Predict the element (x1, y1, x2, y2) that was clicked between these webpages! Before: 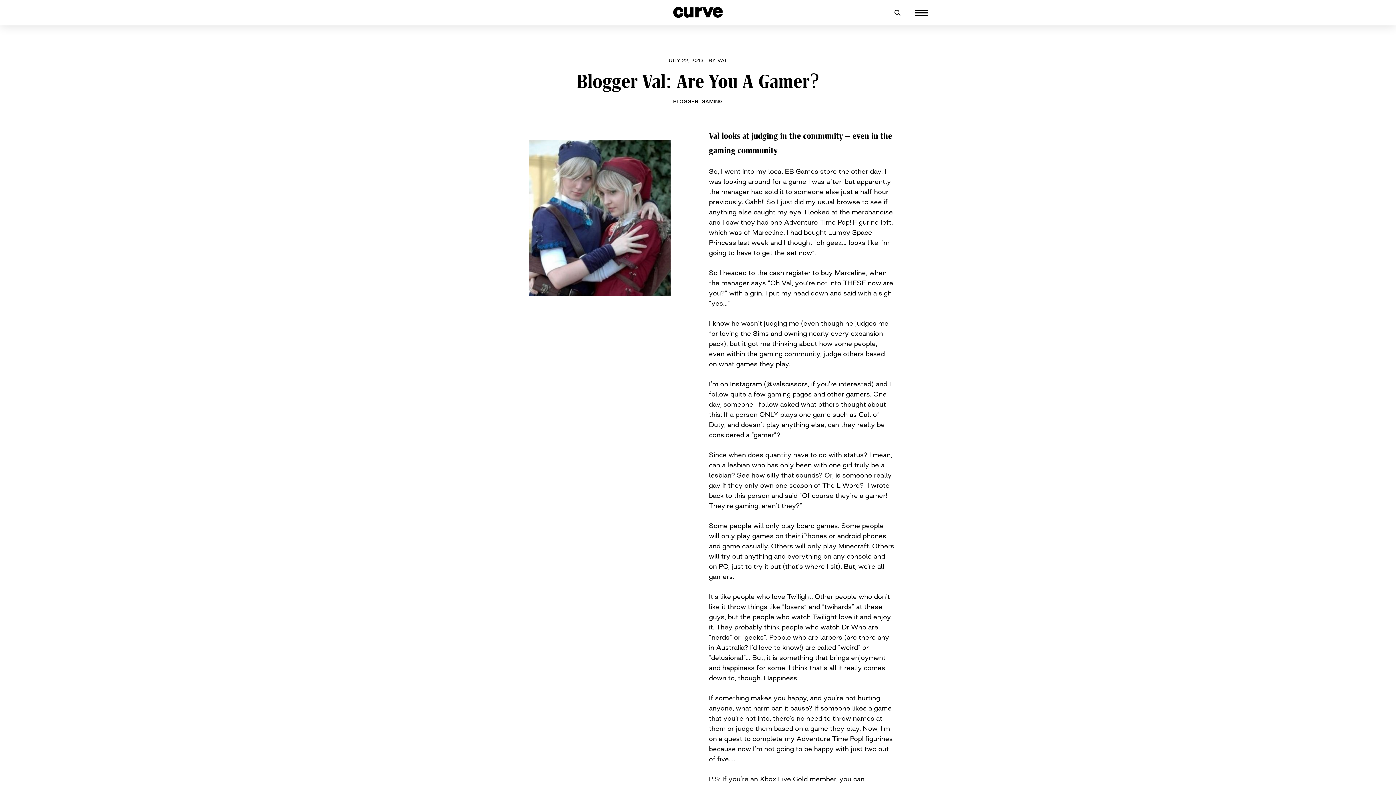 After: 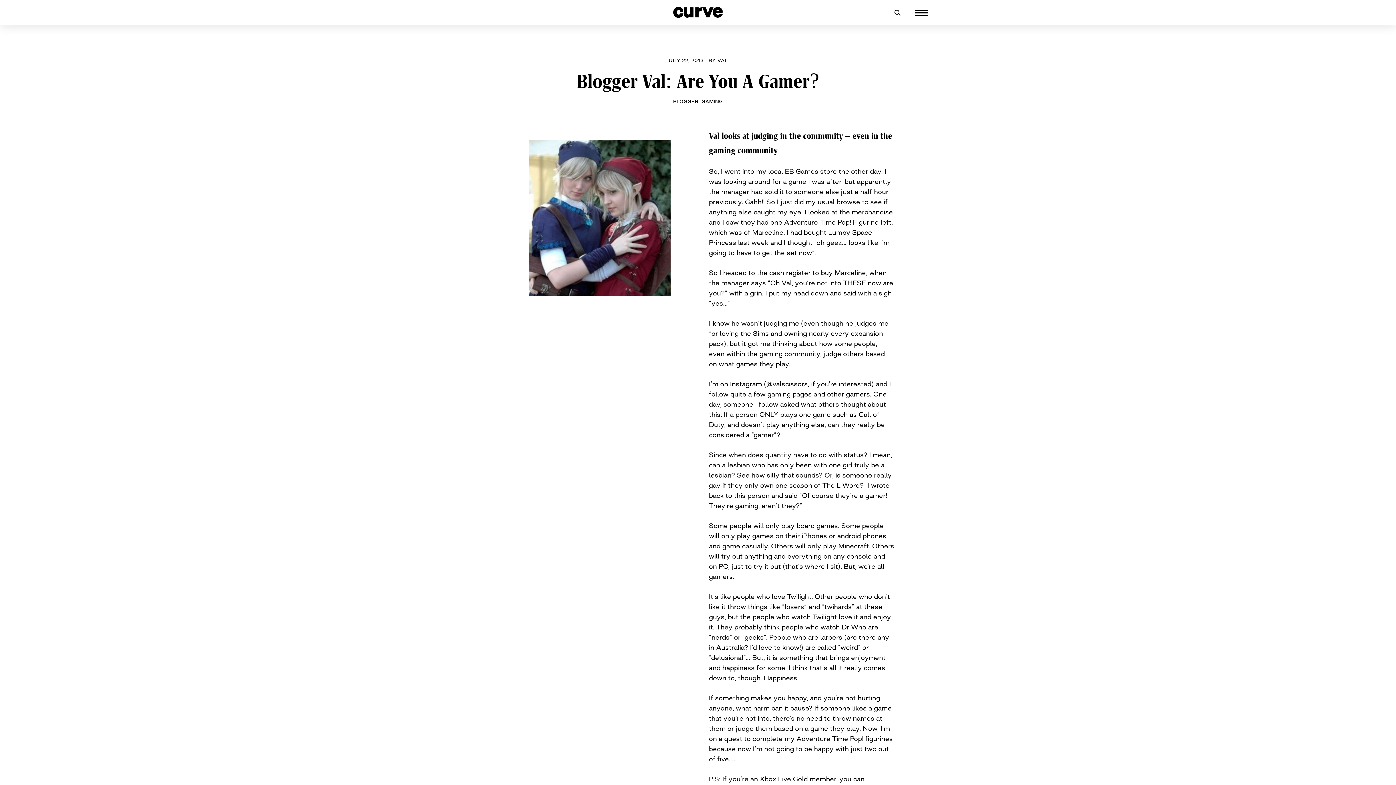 Action: bbox: (668, 57, 703, 63) label: JULY 22, 2013